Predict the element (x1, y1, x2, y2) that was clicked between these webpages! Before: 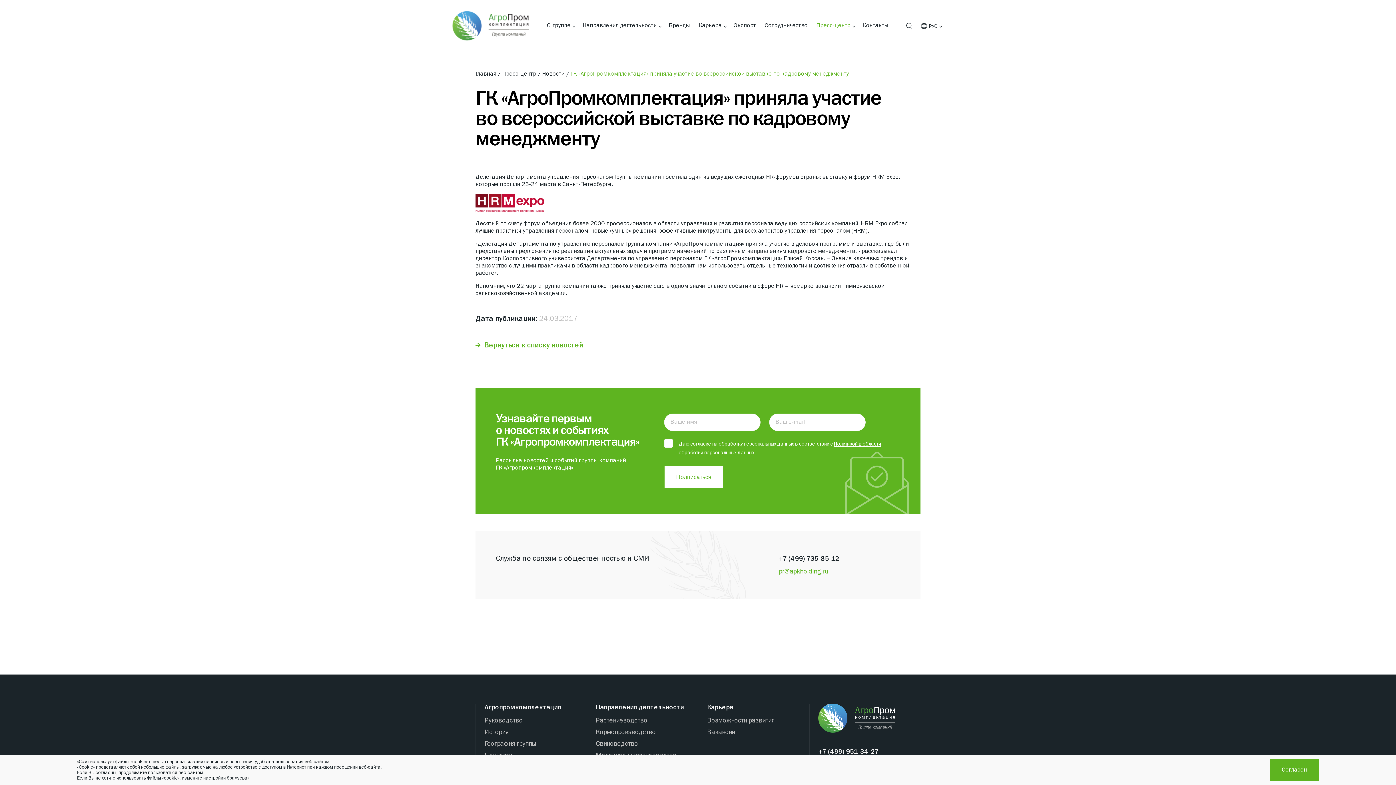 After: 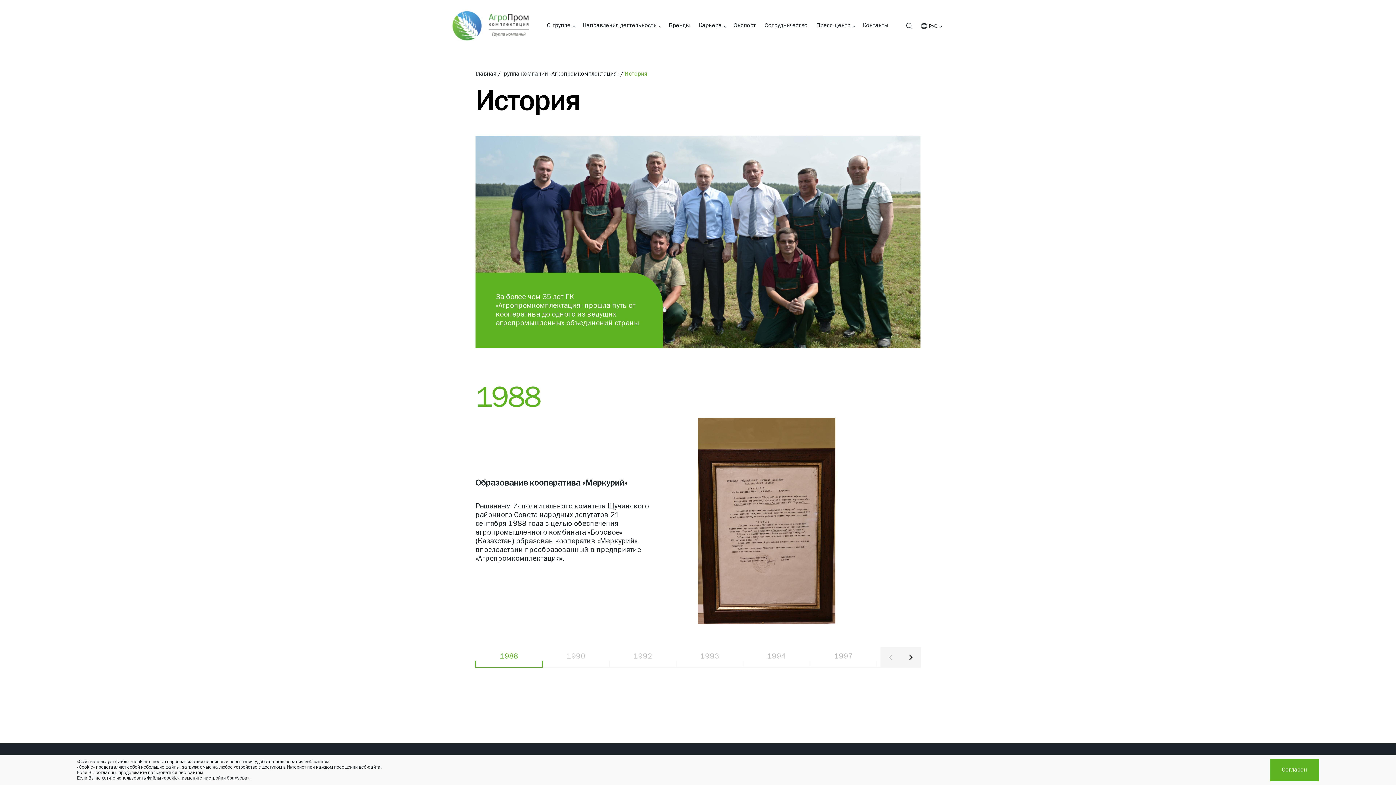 Action: bbox: (484, 730, 508, 735) label: История